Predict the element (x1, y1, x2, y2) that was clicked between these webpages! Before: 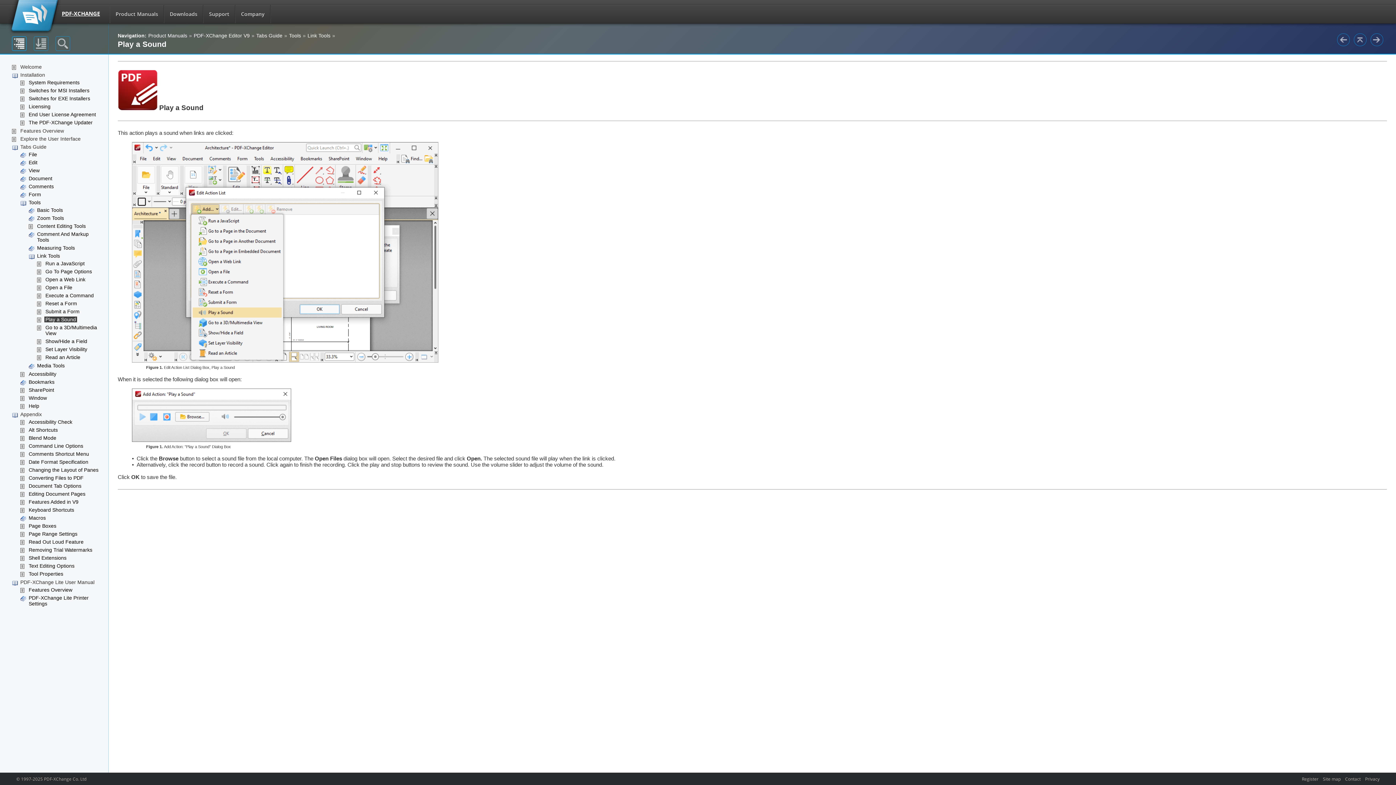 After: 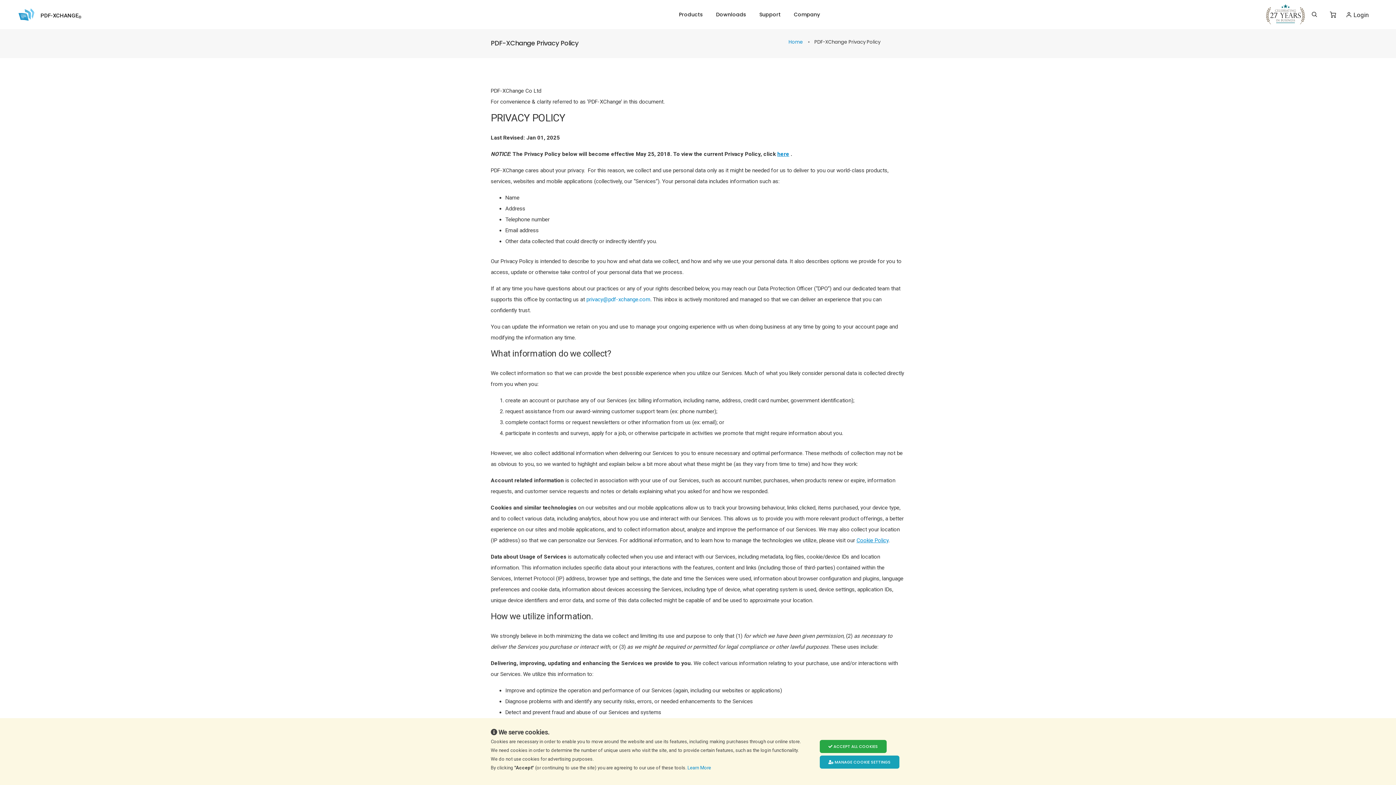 Action: bbox: (1365, 776, 1380, 782) label: Privacy